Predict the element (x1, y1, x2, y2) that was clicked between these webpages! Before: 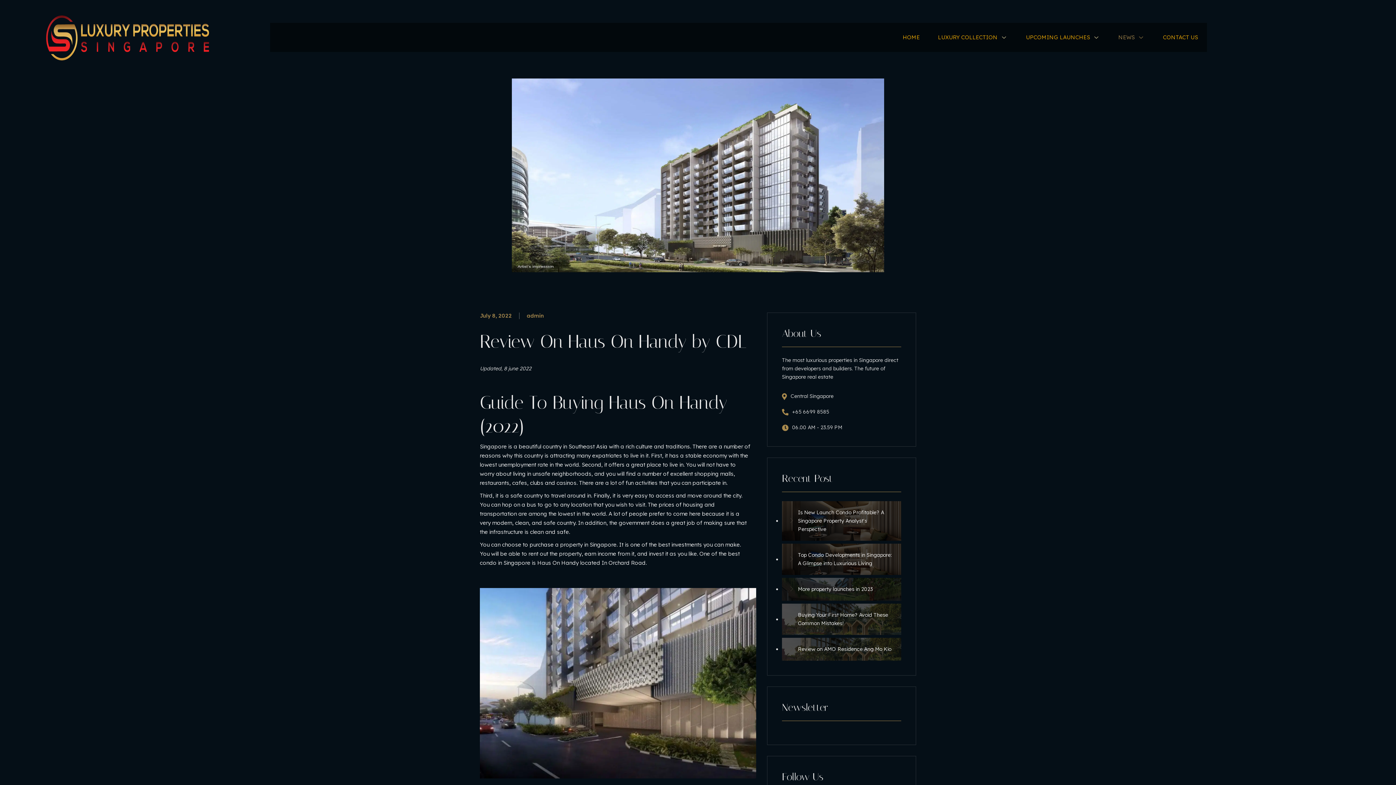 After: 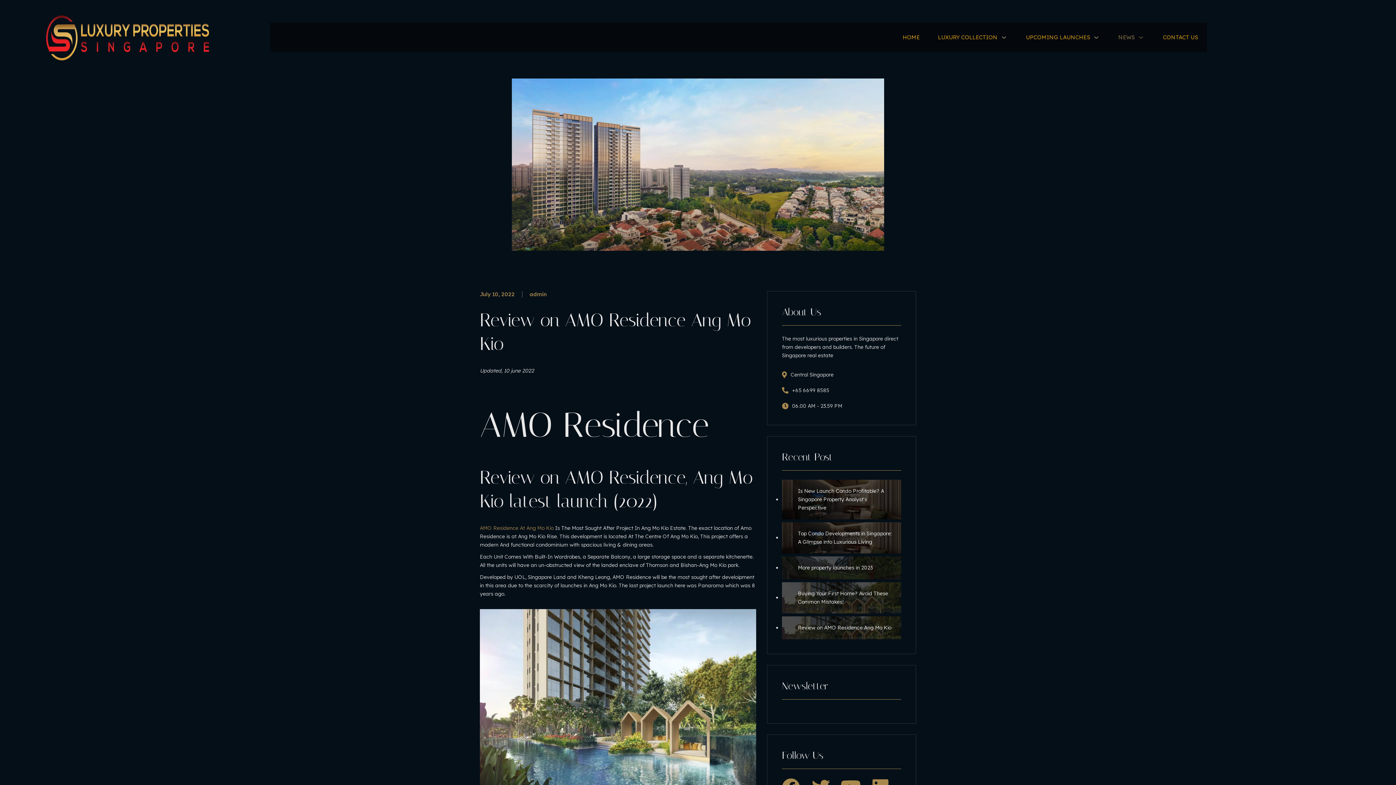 Action: label: Review on AMO Residence Ang Mo Kio bbox: (782, 638, 901, 661)